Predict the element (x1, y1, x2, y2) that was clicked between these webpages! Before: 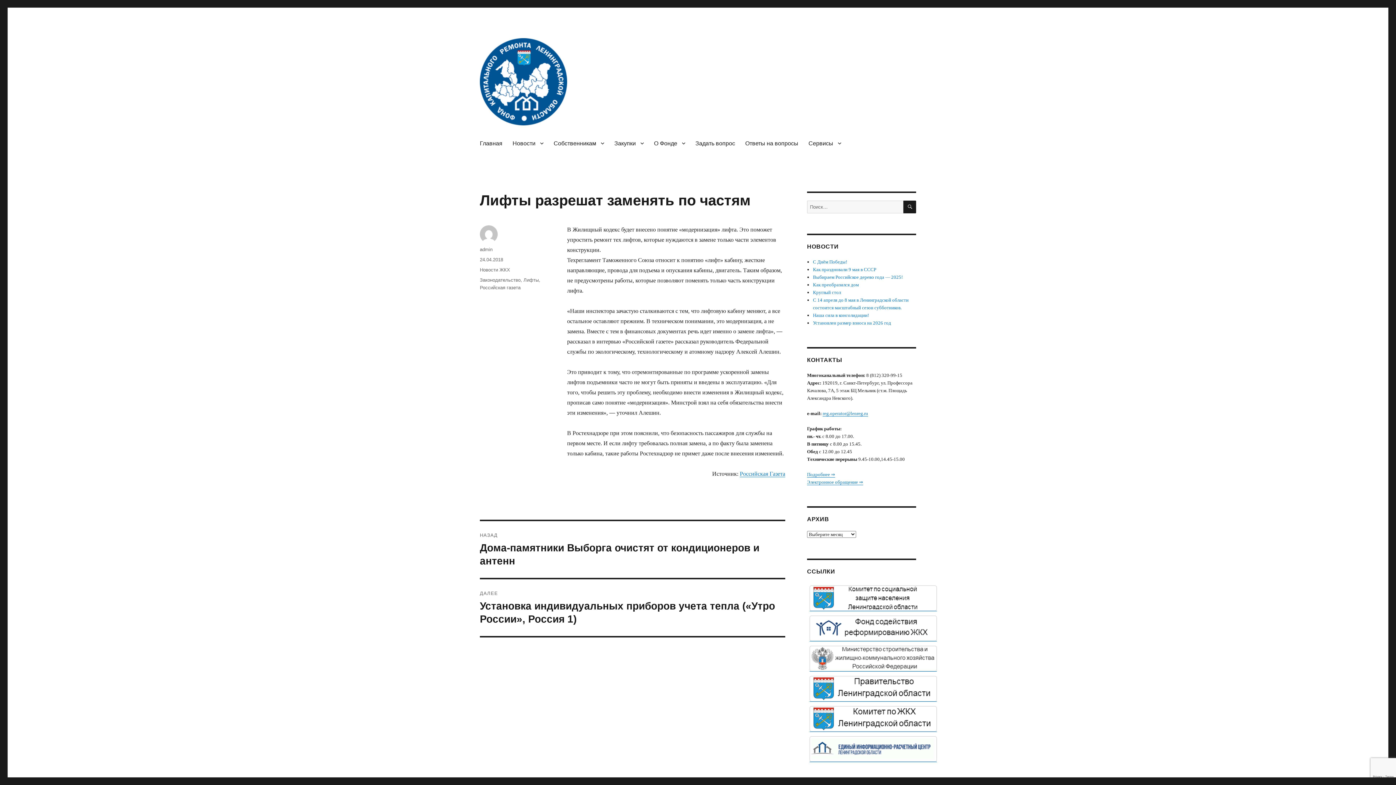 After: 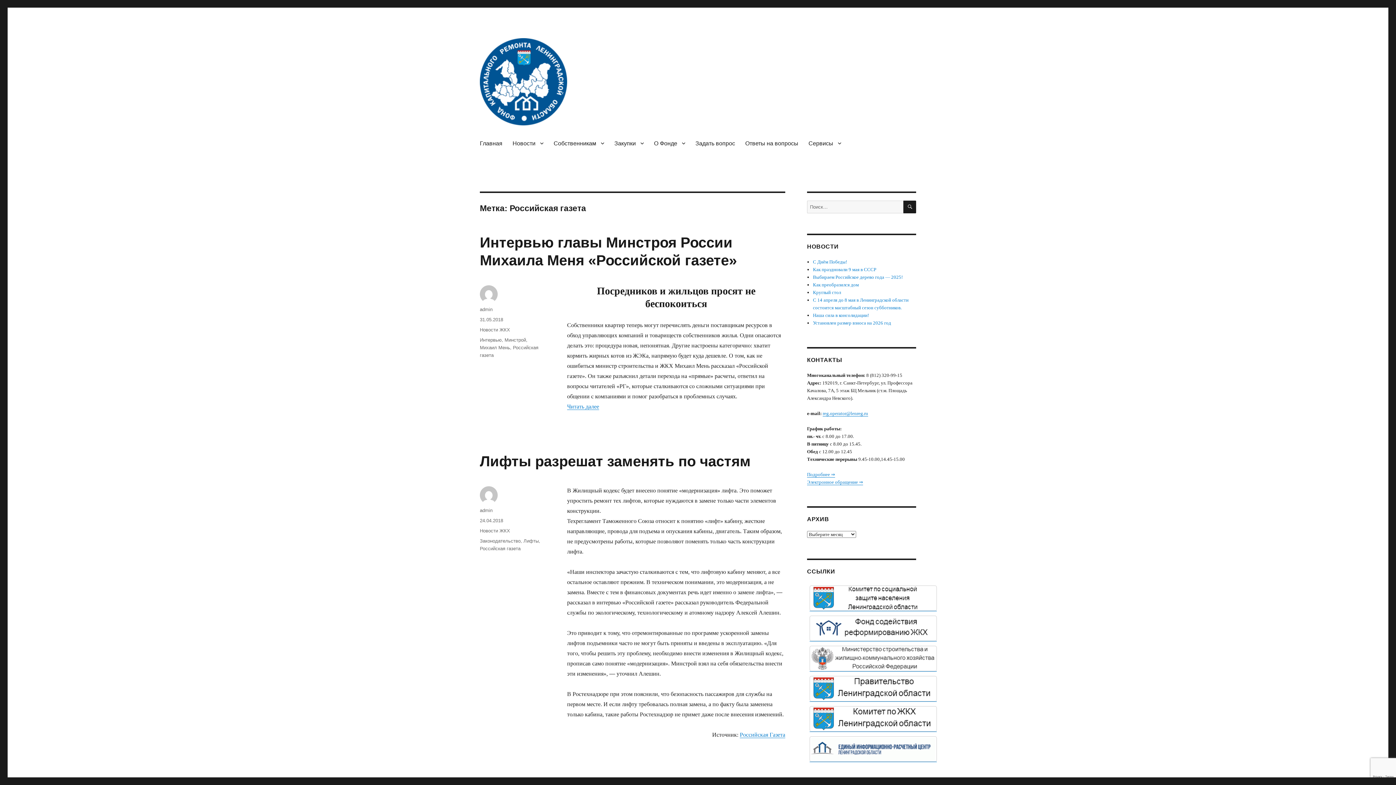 Action: bbox: (480, 285, 520, 290) label: Российская газета